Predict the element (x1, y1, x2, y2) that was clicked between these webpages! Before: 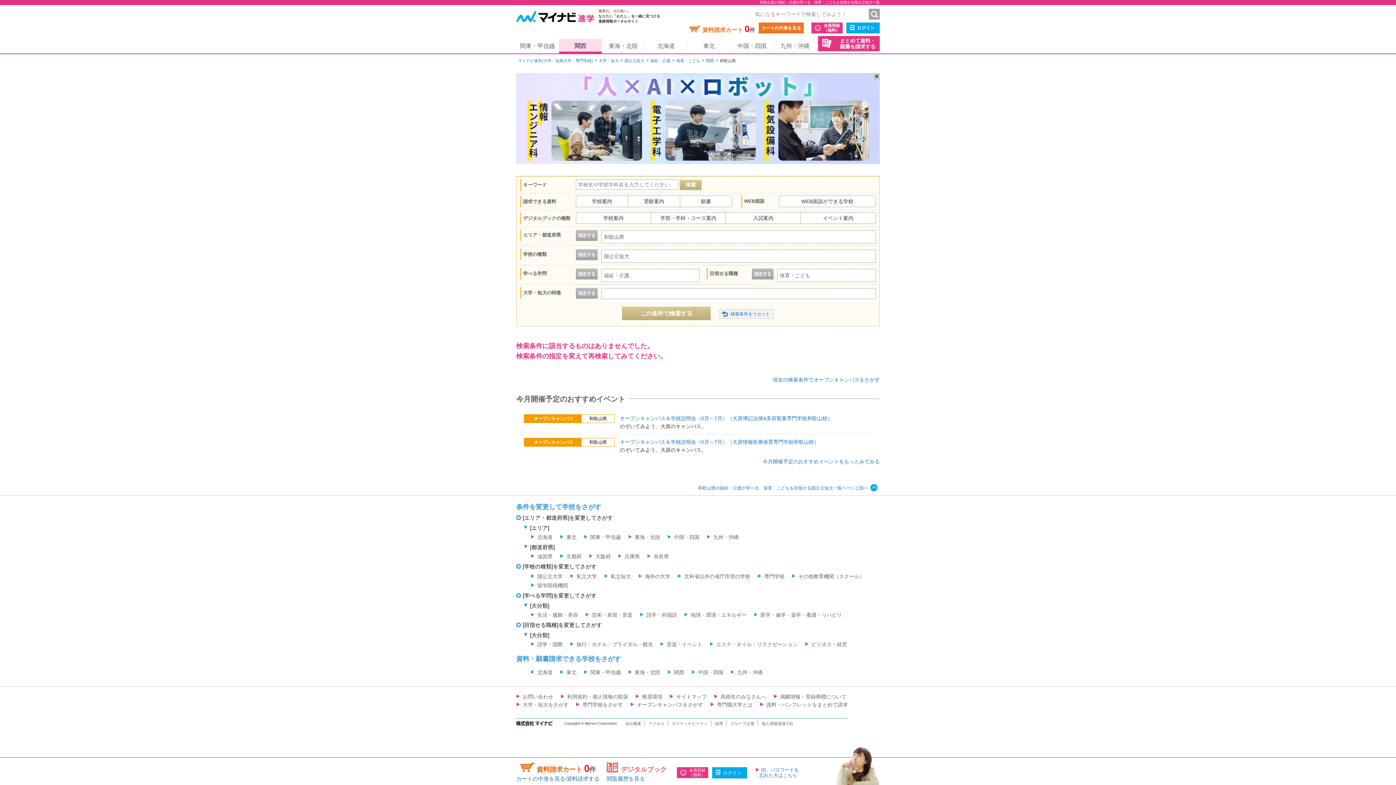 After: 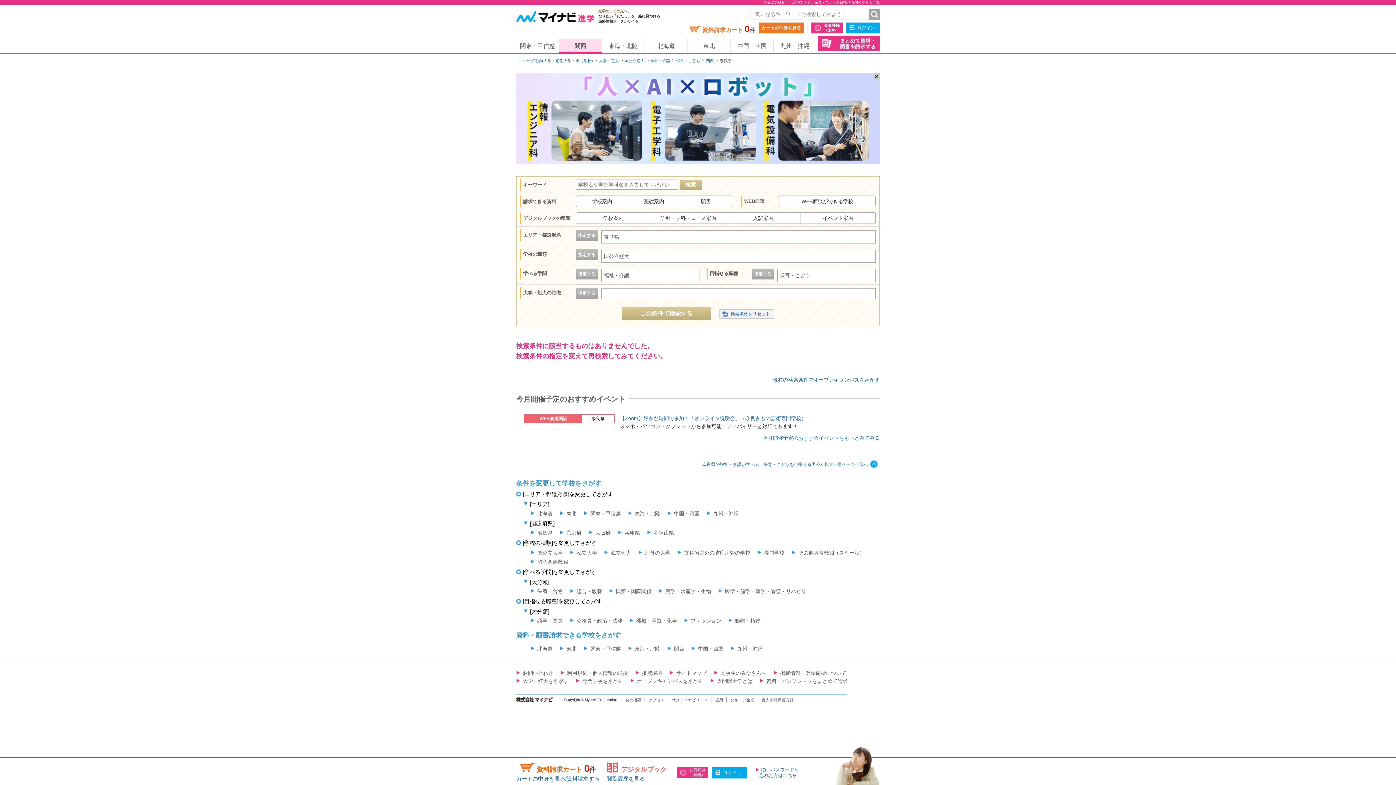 Action: bbox: (647, 553, 669, 559) label: 奈良県